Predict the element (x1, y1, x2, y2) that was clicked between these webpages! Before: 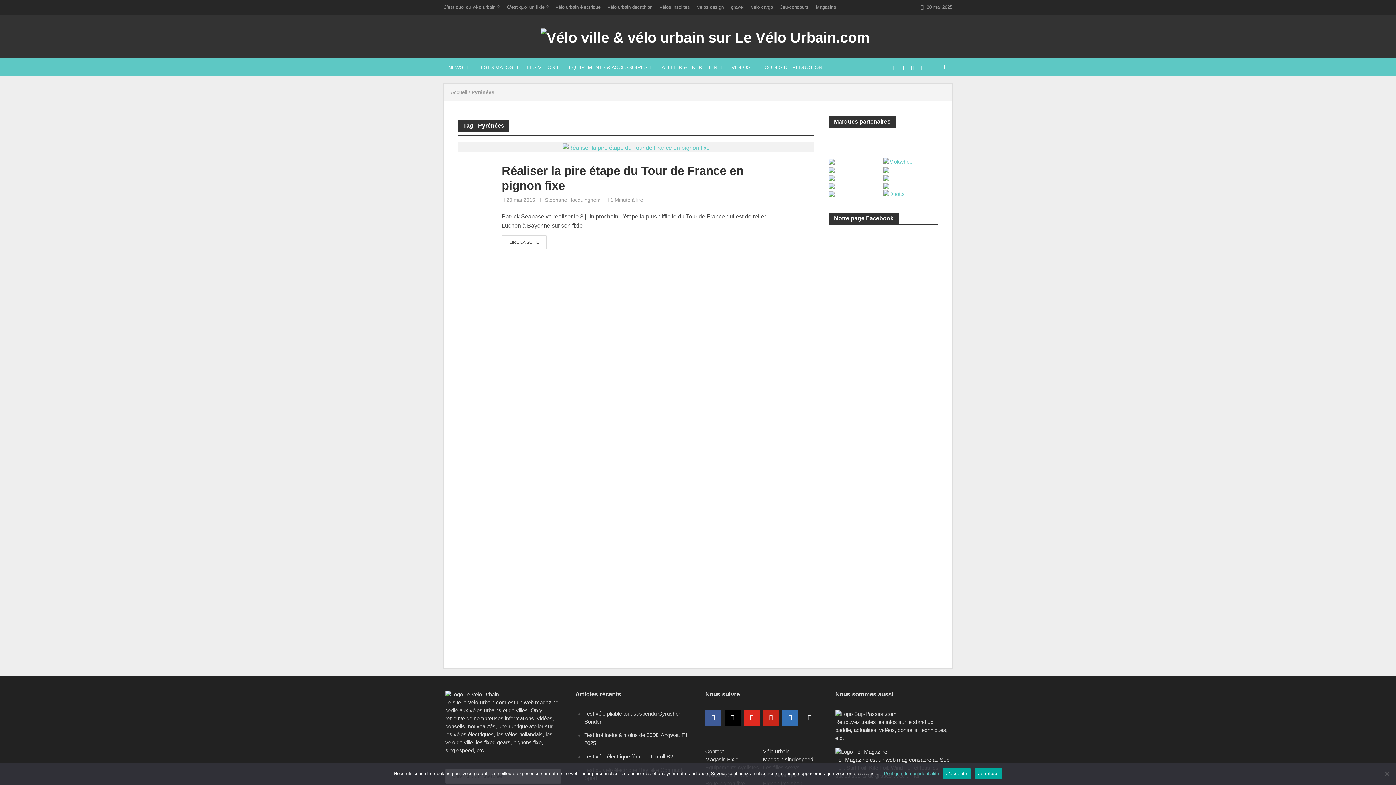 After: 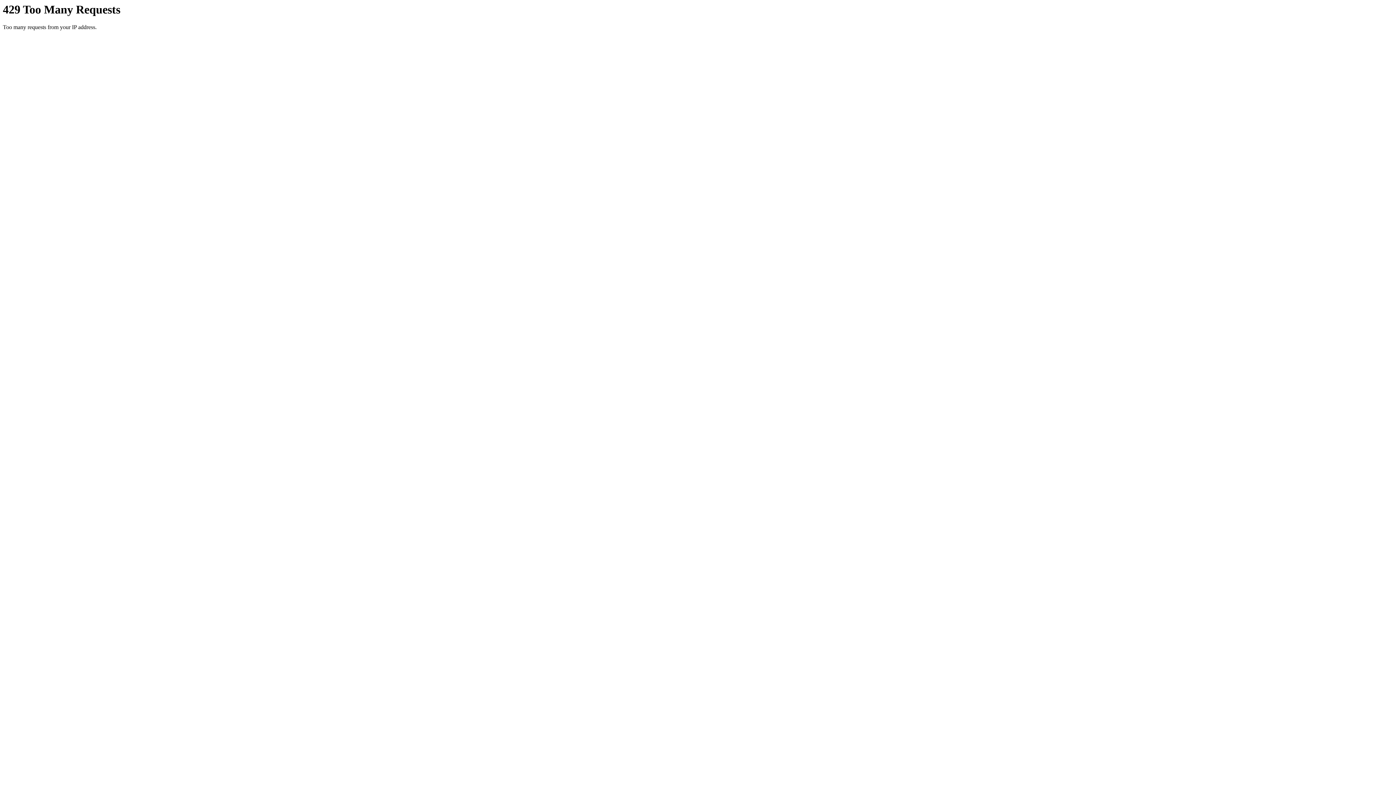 Action: bbox: (760, 58, 827, 76) label: CODES DE RÉDUCTION